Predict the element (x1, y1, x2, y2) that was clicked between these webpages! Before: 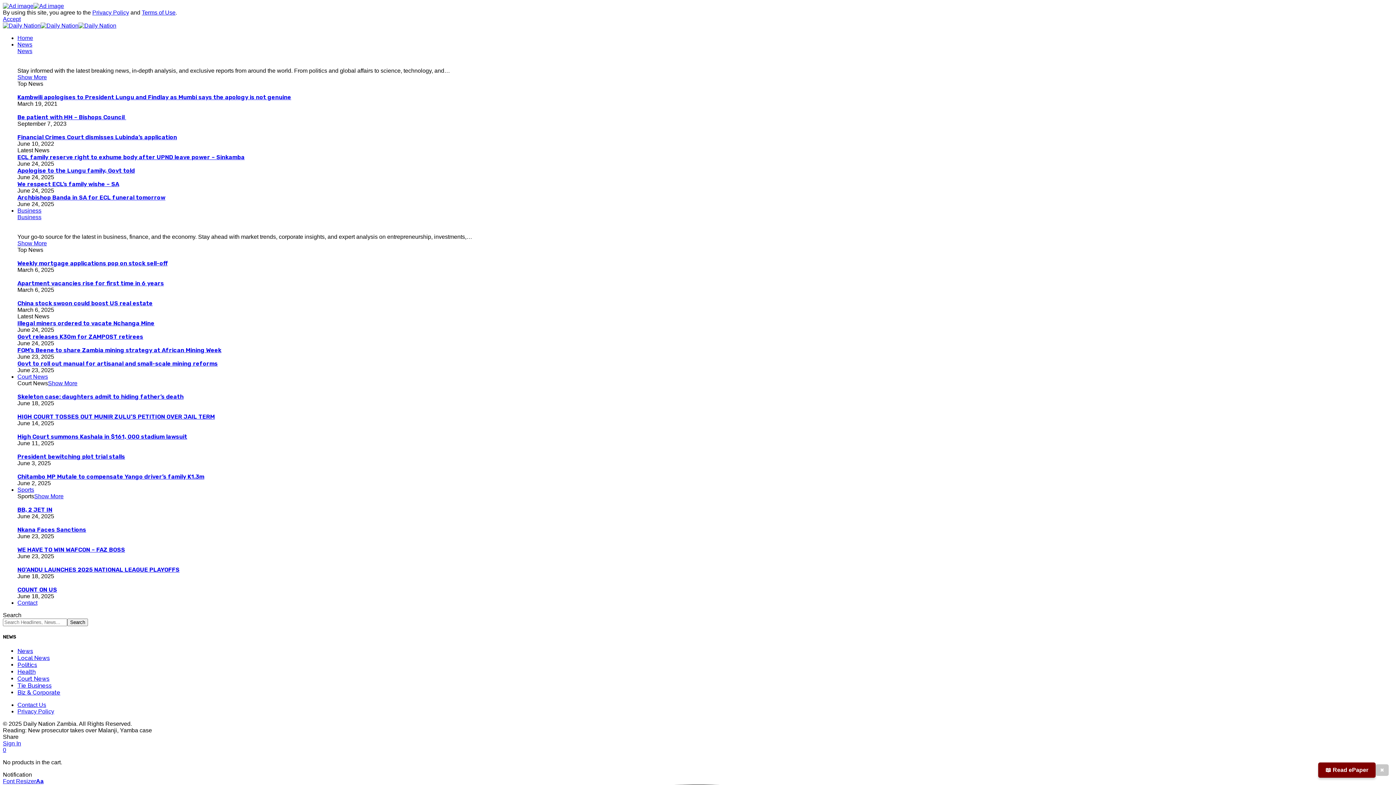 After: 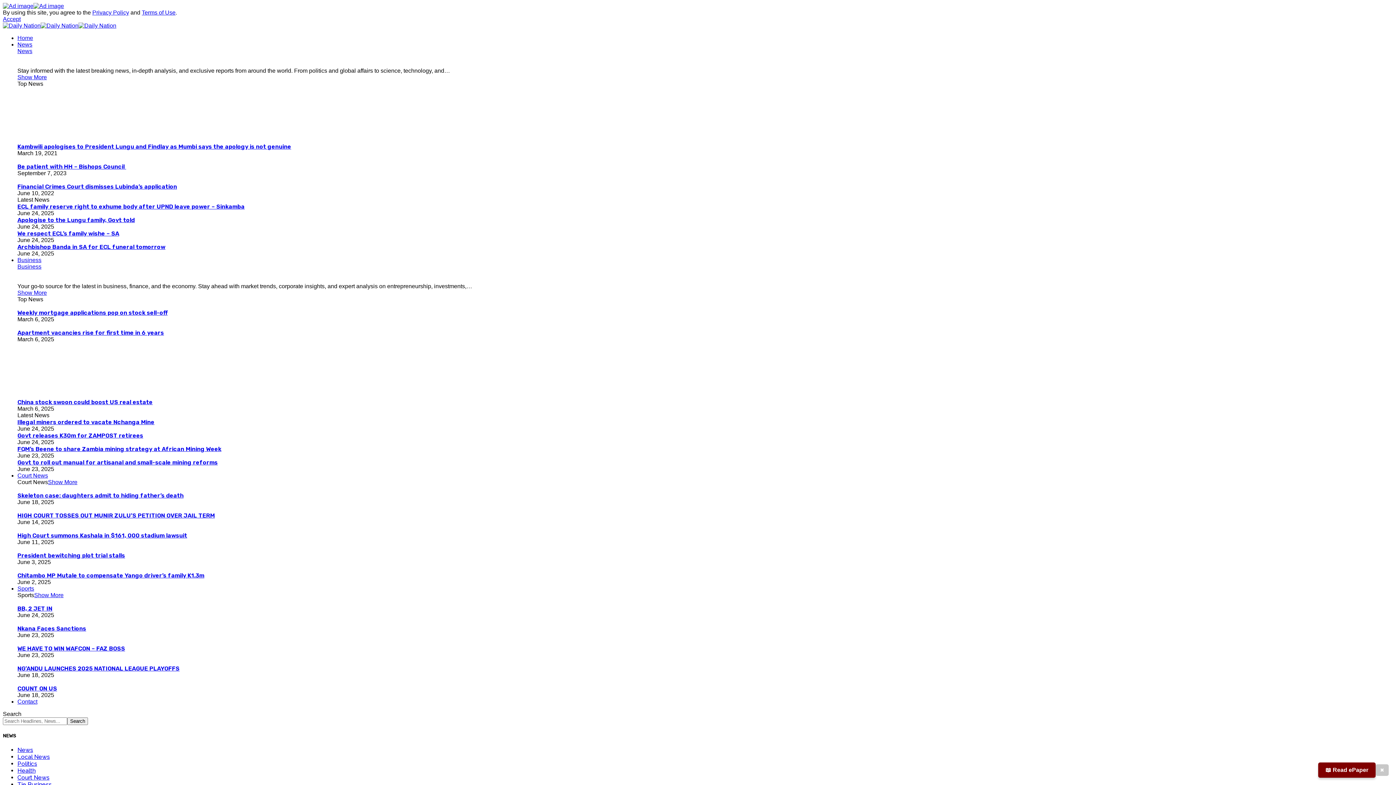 Action: bbox: (17, 320, 154, 326) label: Illegal miners ordered to vacate Nchanga Mine